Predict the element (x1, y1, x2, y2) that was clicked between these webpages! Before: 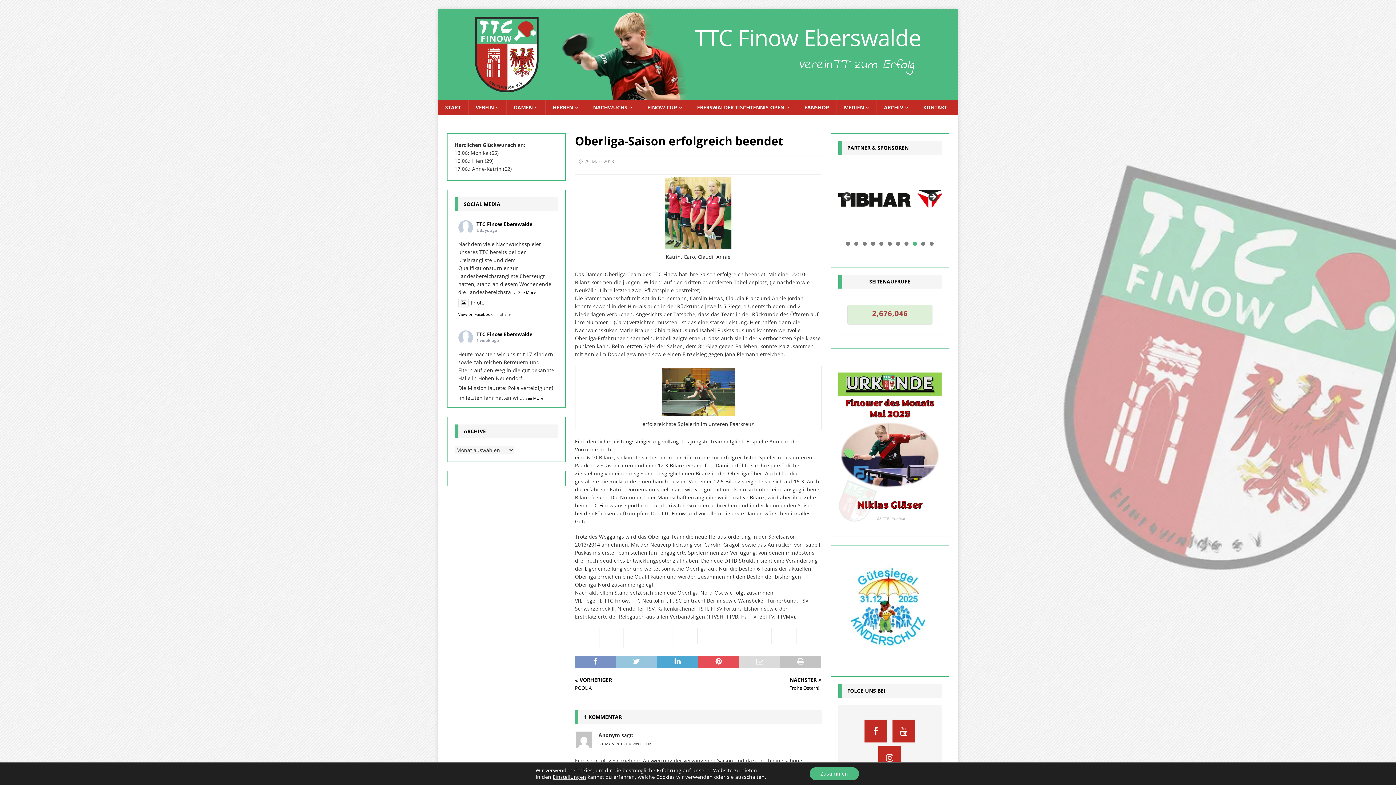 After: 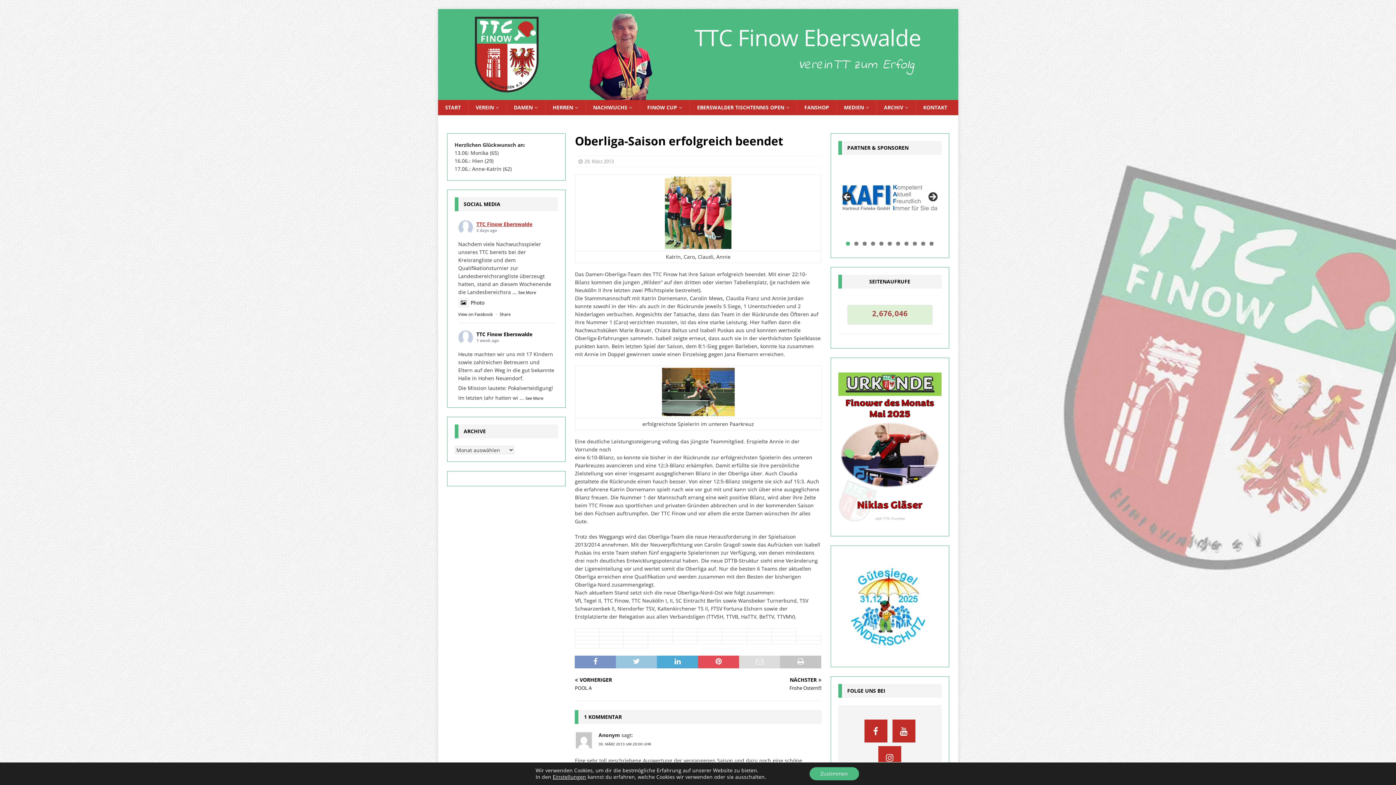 Action: bbox: (476, 220, 532, 227) label: TTC Finow Eberswalde